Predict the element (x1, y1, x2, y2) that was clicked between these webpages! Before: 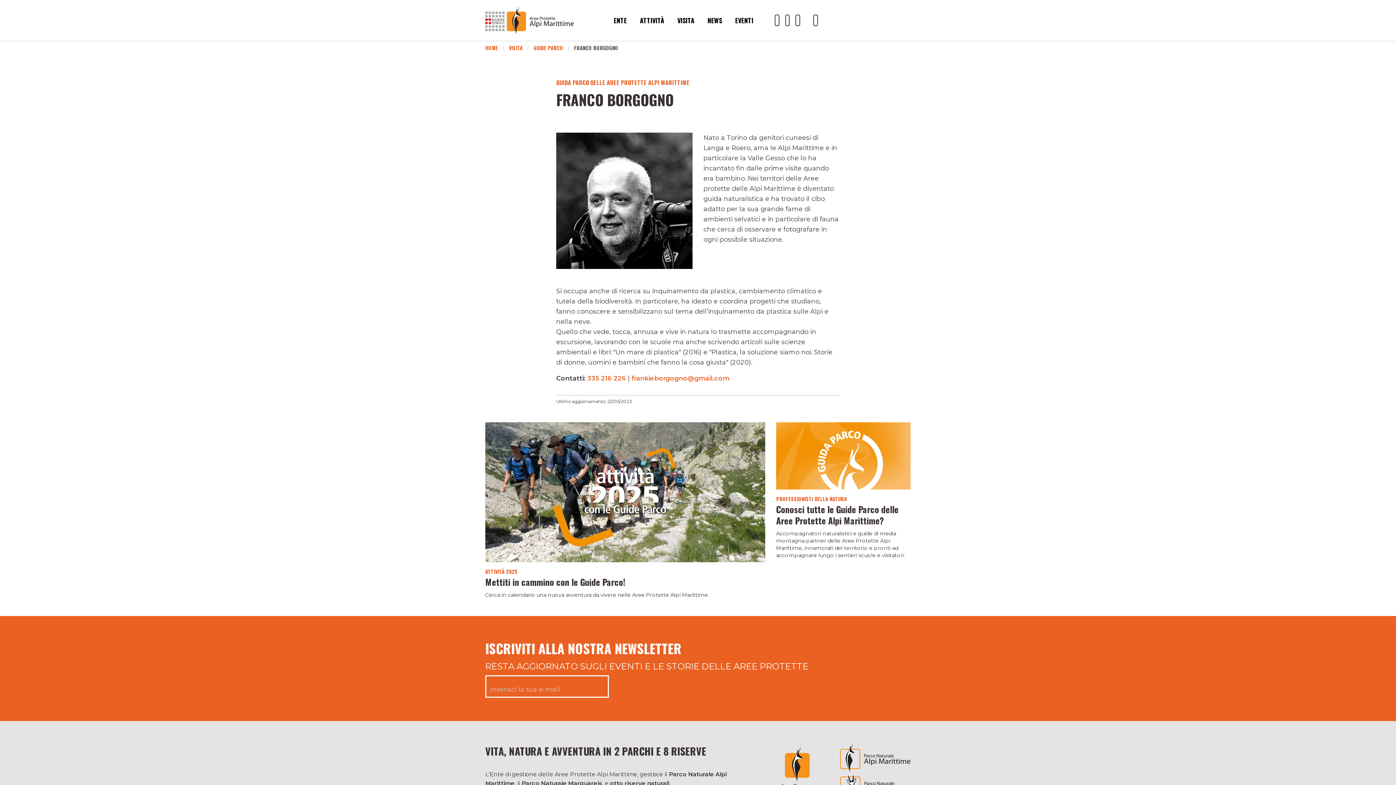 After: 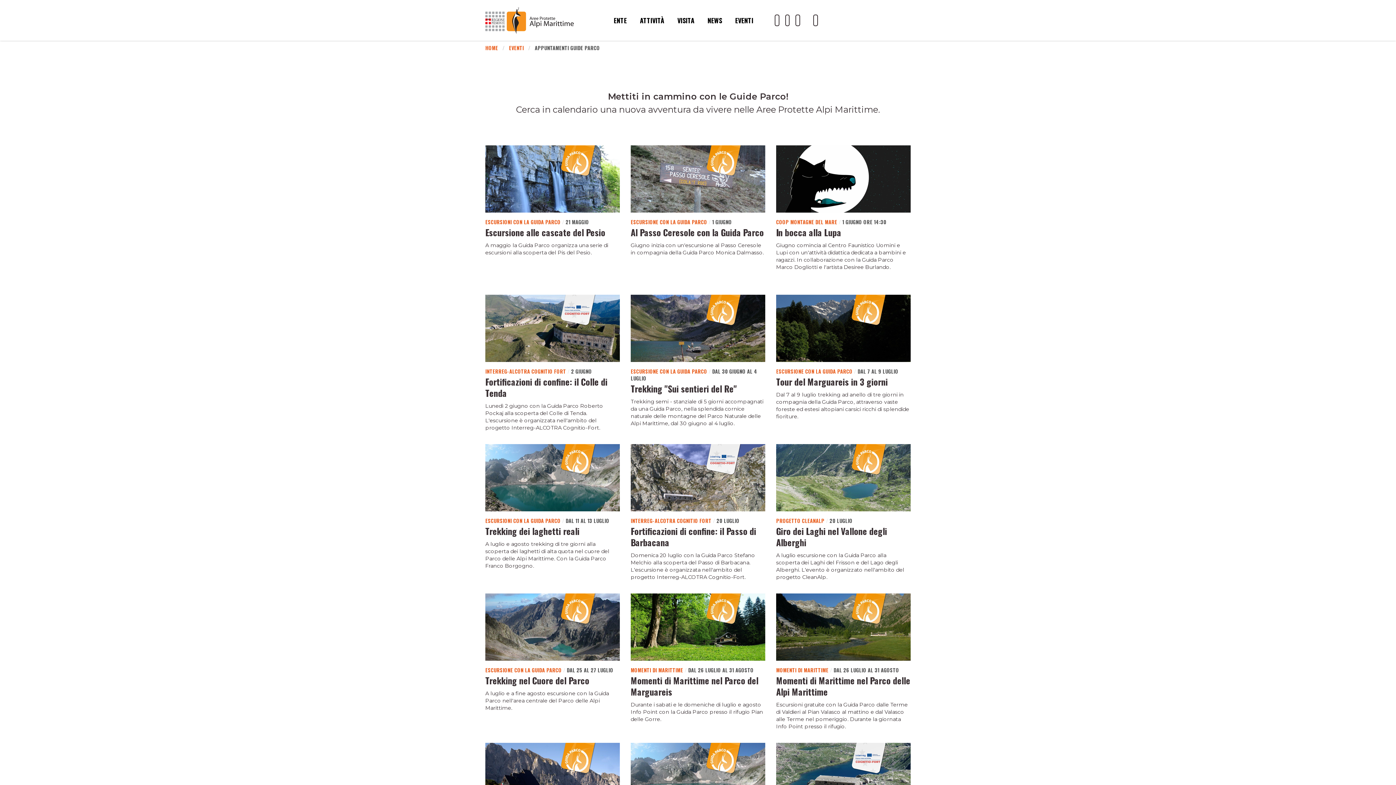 Action: bbox: (485, 488, 765, 495)